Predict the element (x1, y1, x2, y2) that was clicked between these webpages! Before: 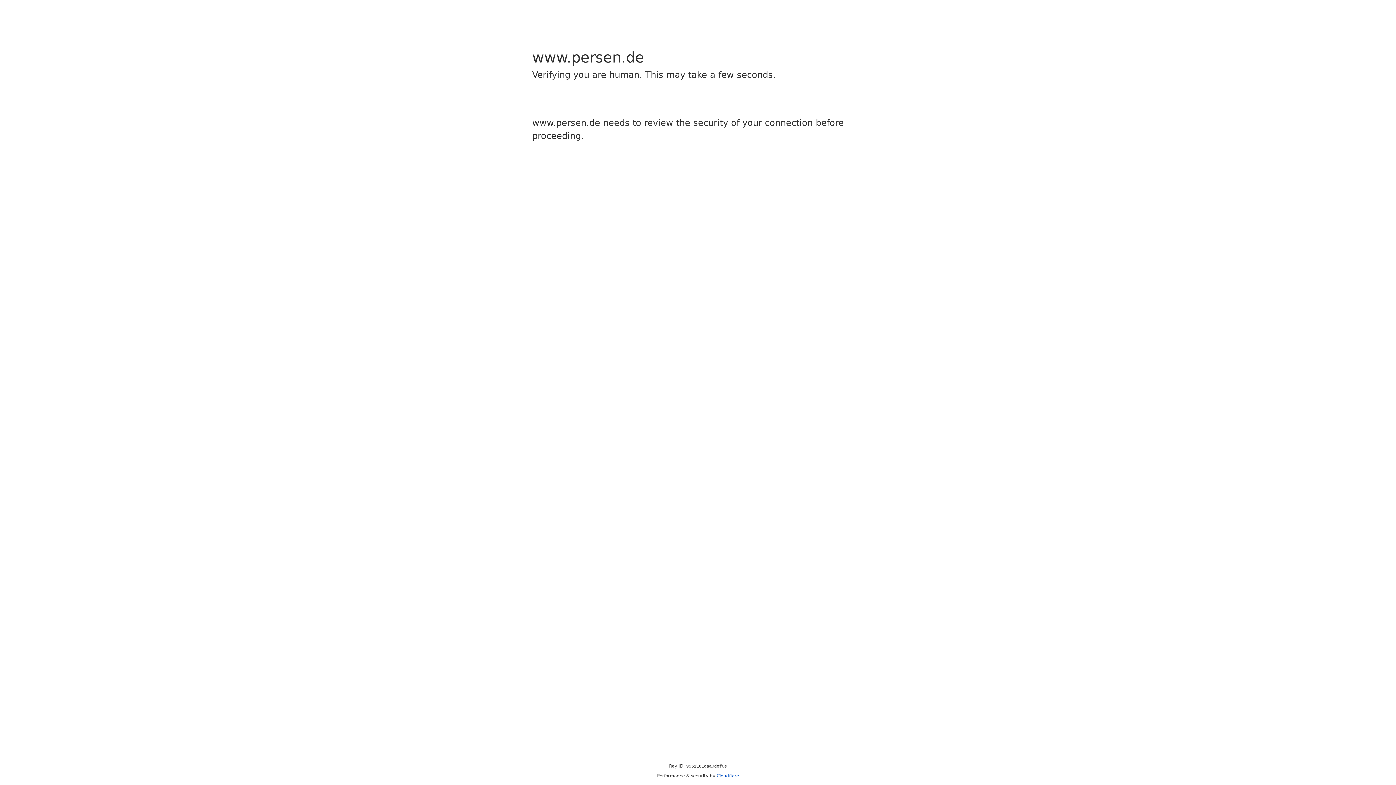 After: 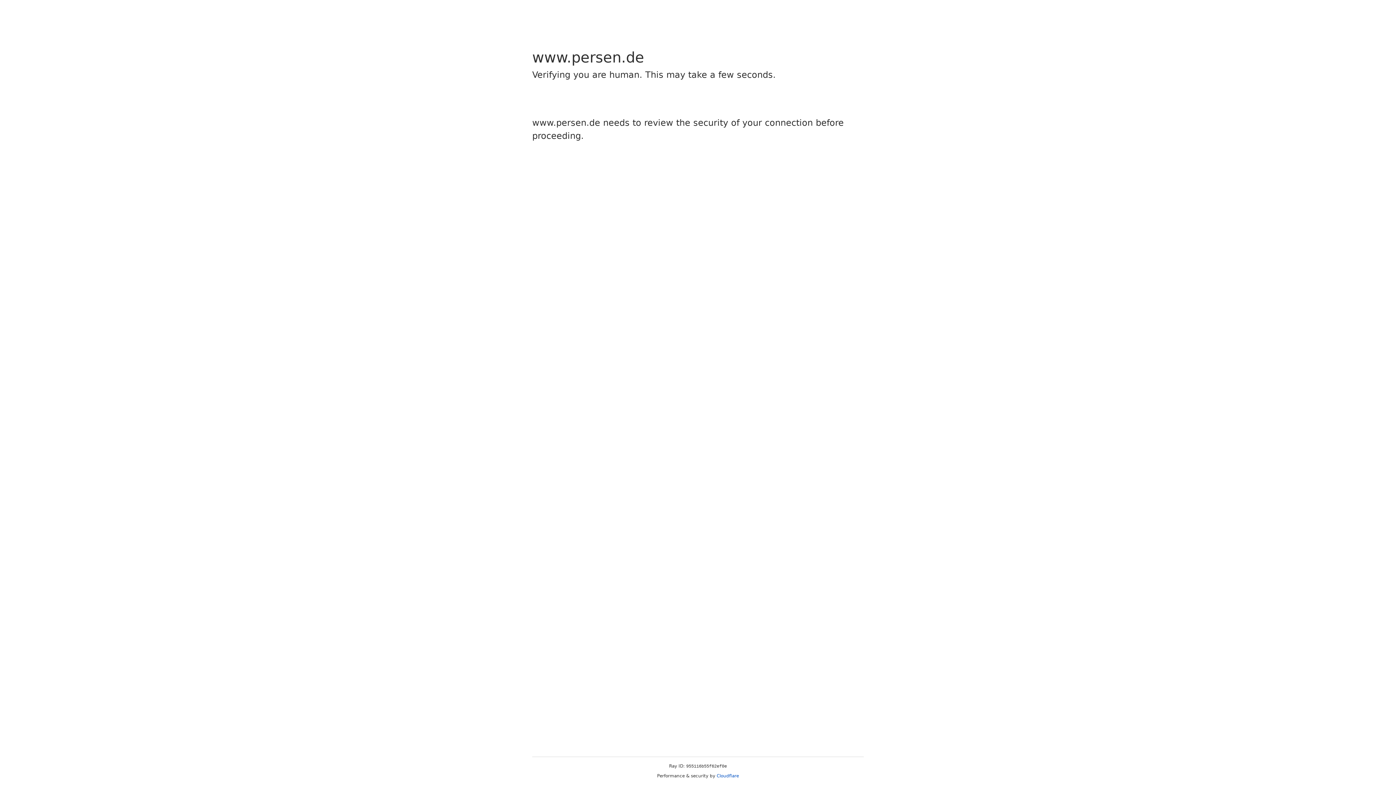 Action: bbox: (716, 773, 739, 778) label: Cloudflare